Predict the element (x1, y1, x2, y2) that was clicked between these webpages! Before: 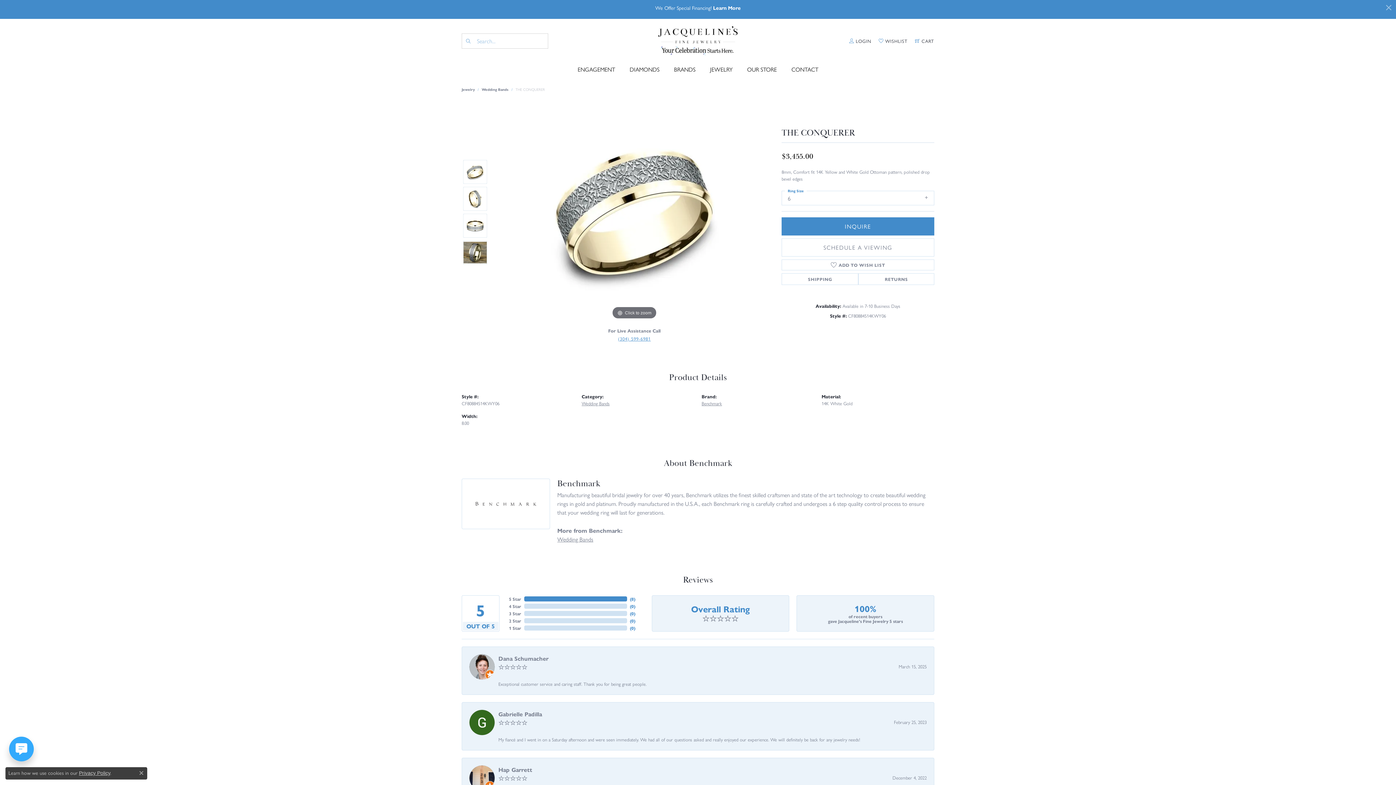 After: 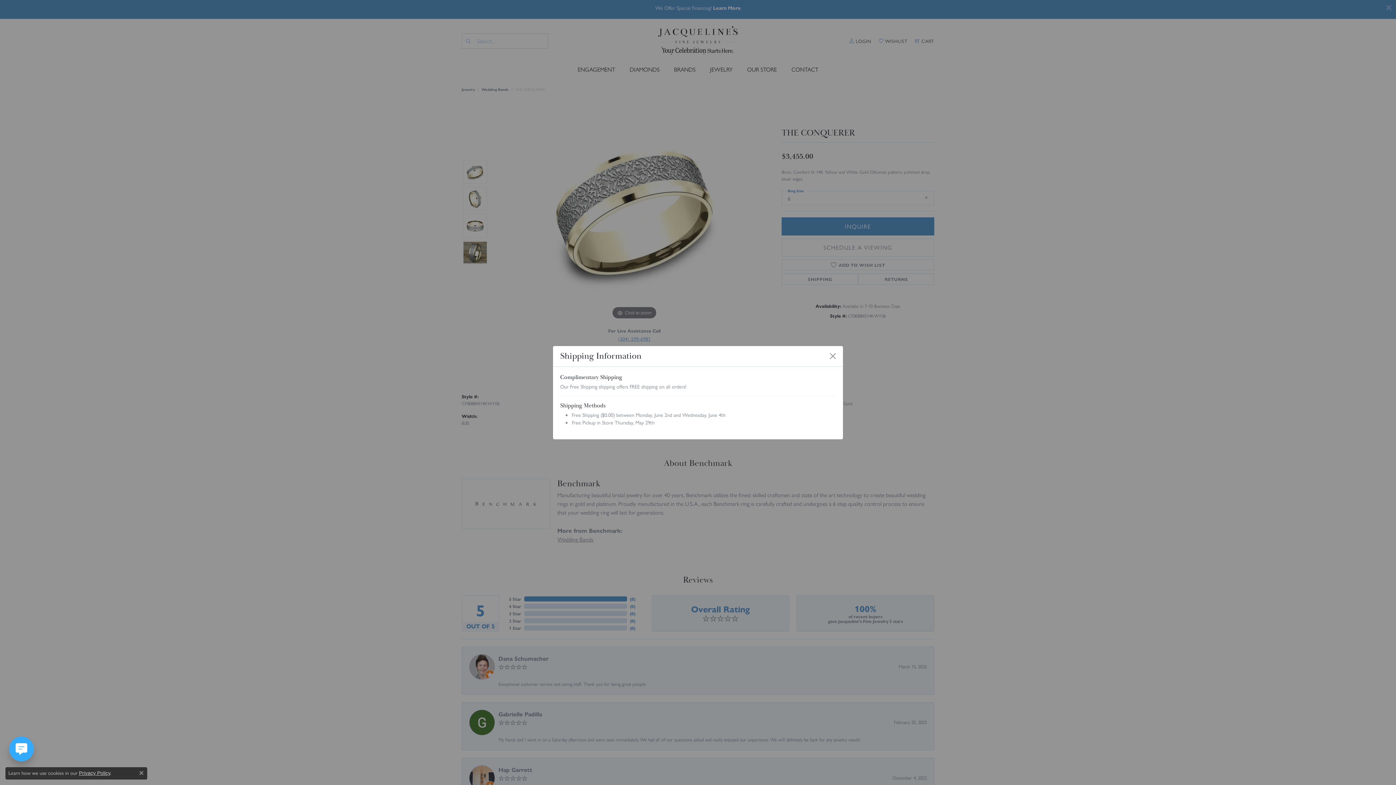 Action: bbox: (781, 273, 858, 284) label: SHIPPING